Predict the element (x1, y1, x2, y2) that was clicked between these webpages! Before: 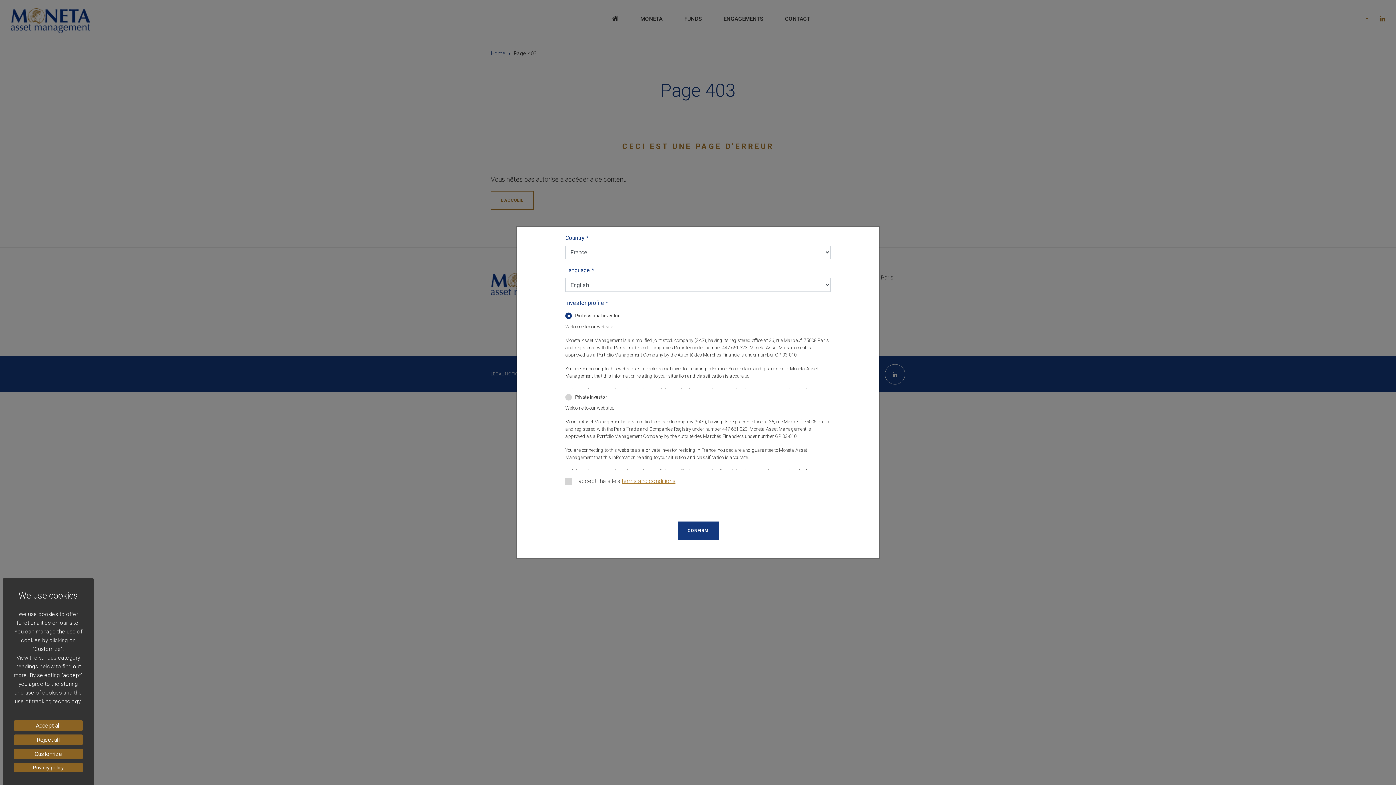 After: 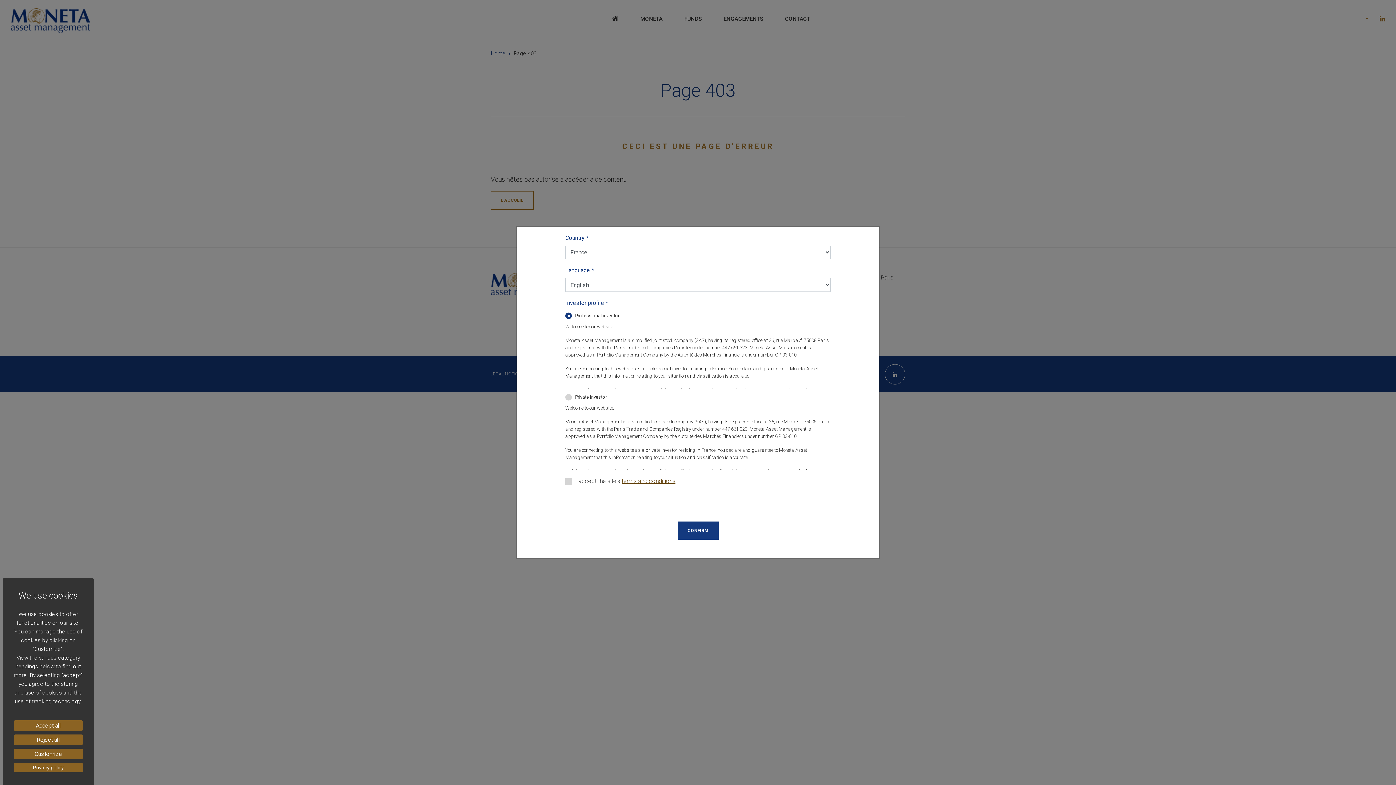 Action: label: terms and conditions bbox: (621, 477, 675, 484)